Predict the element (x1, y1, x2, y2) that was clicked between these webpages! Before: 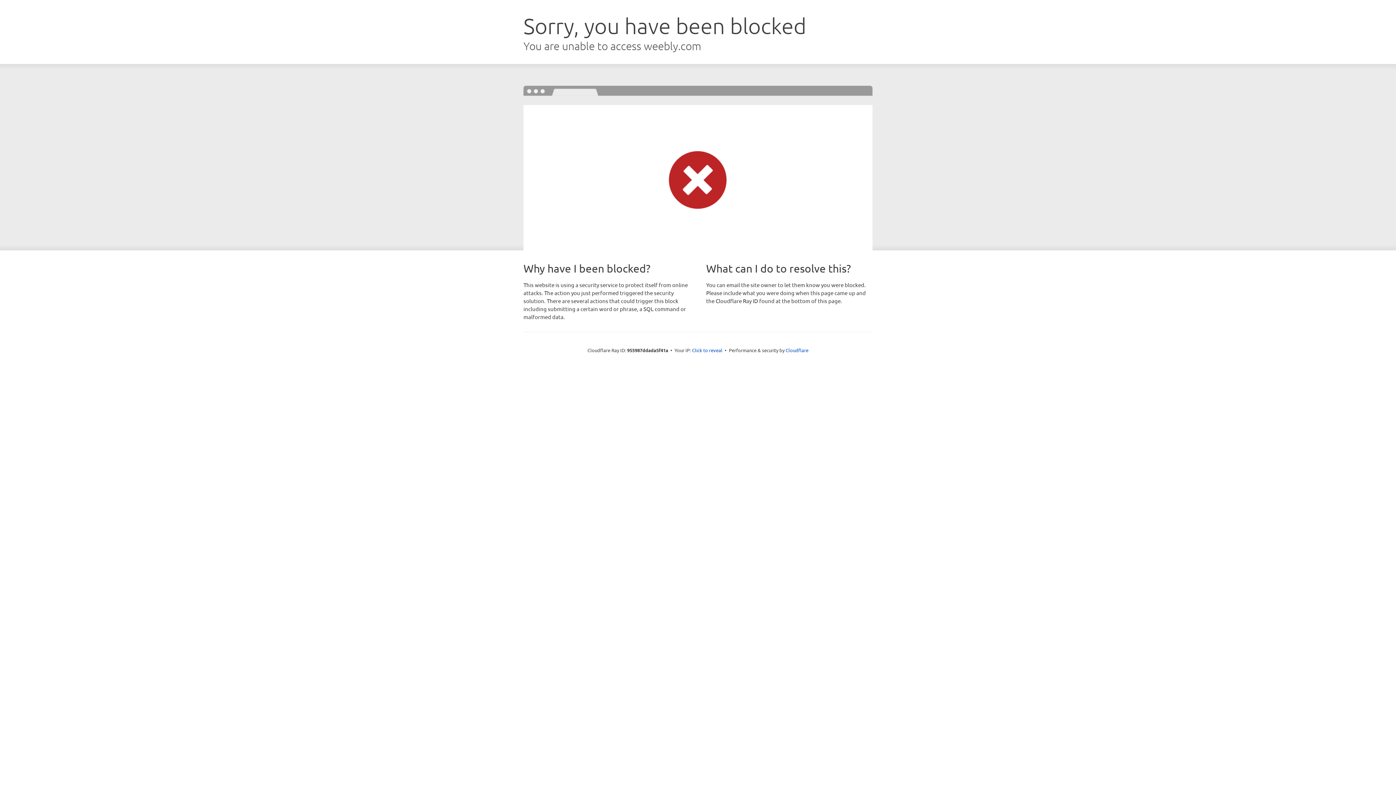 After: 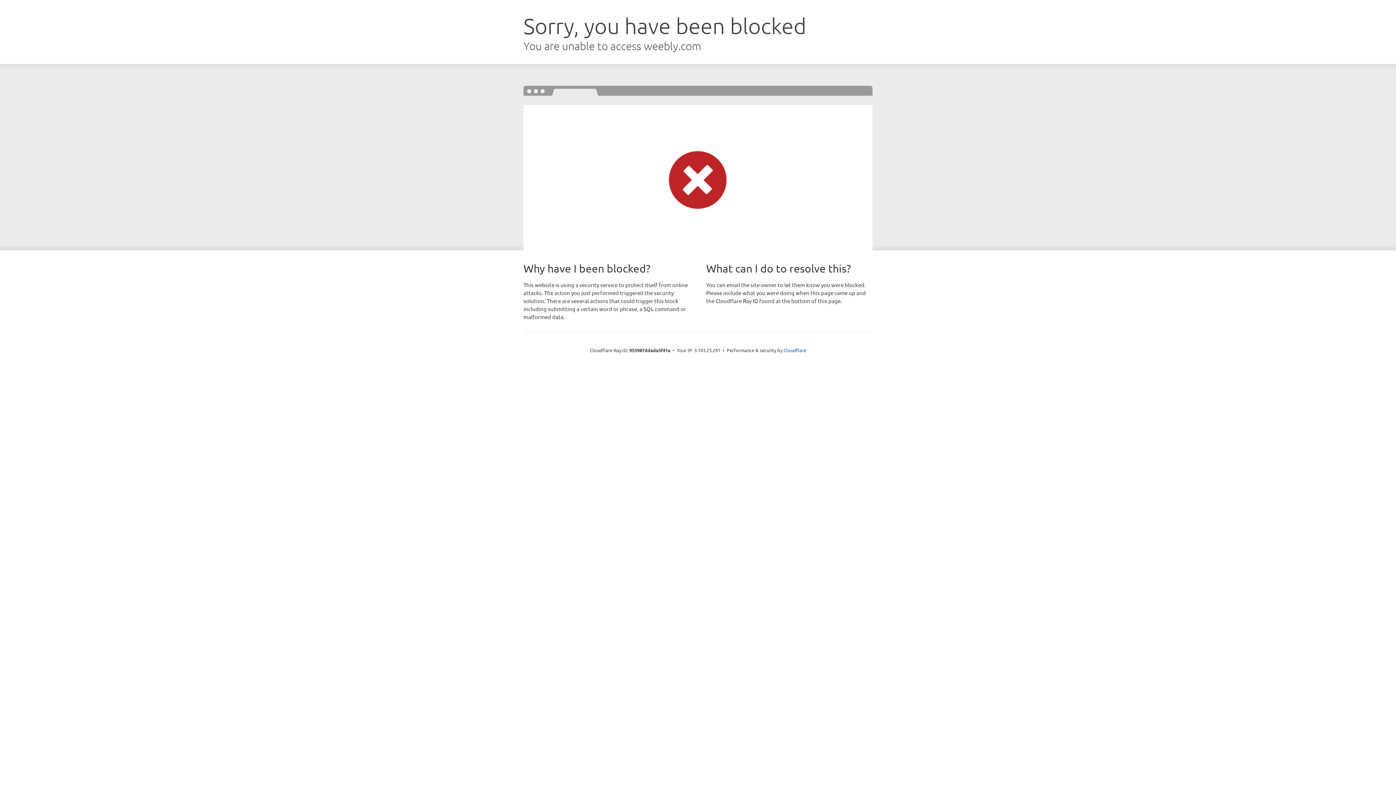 Action: bbox: (692, 346, 722, 353) label: Click to reveal